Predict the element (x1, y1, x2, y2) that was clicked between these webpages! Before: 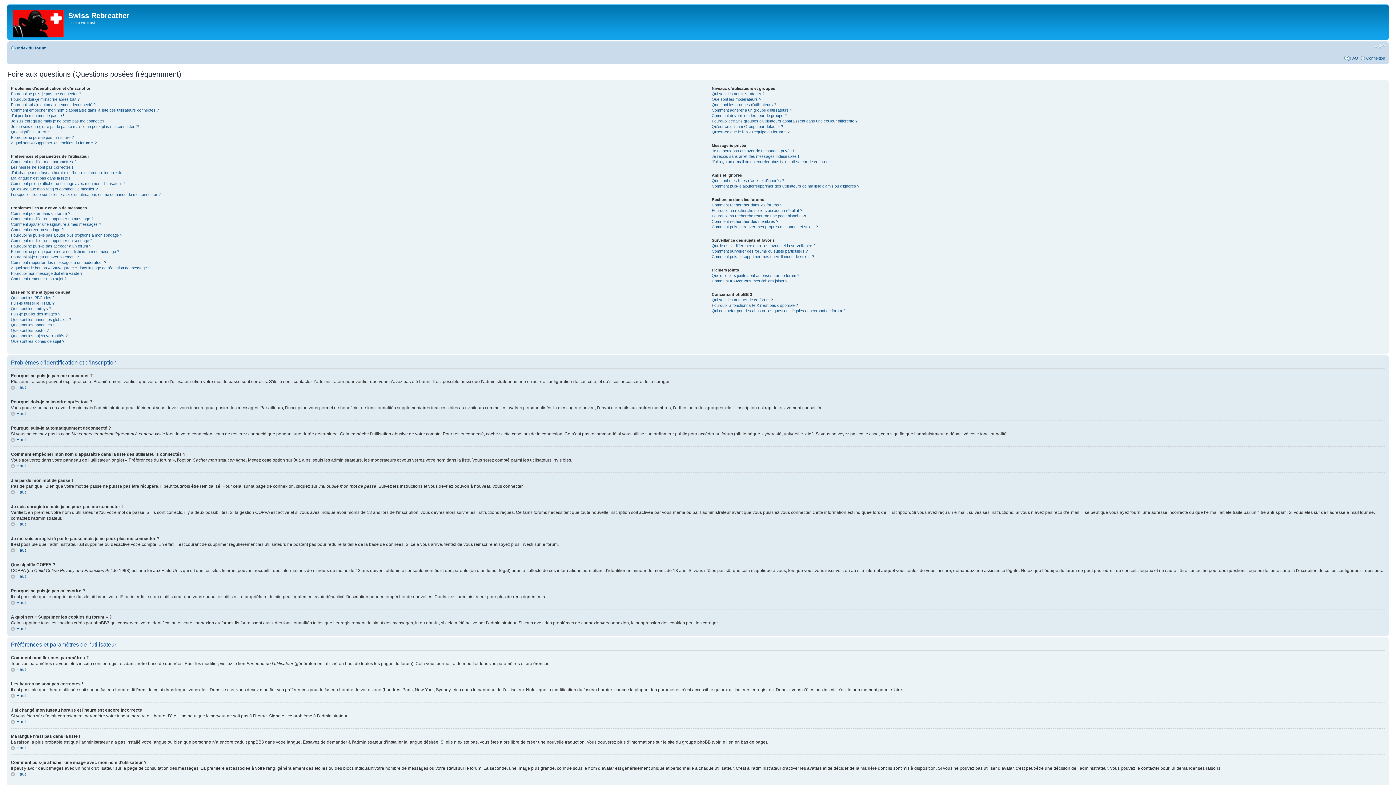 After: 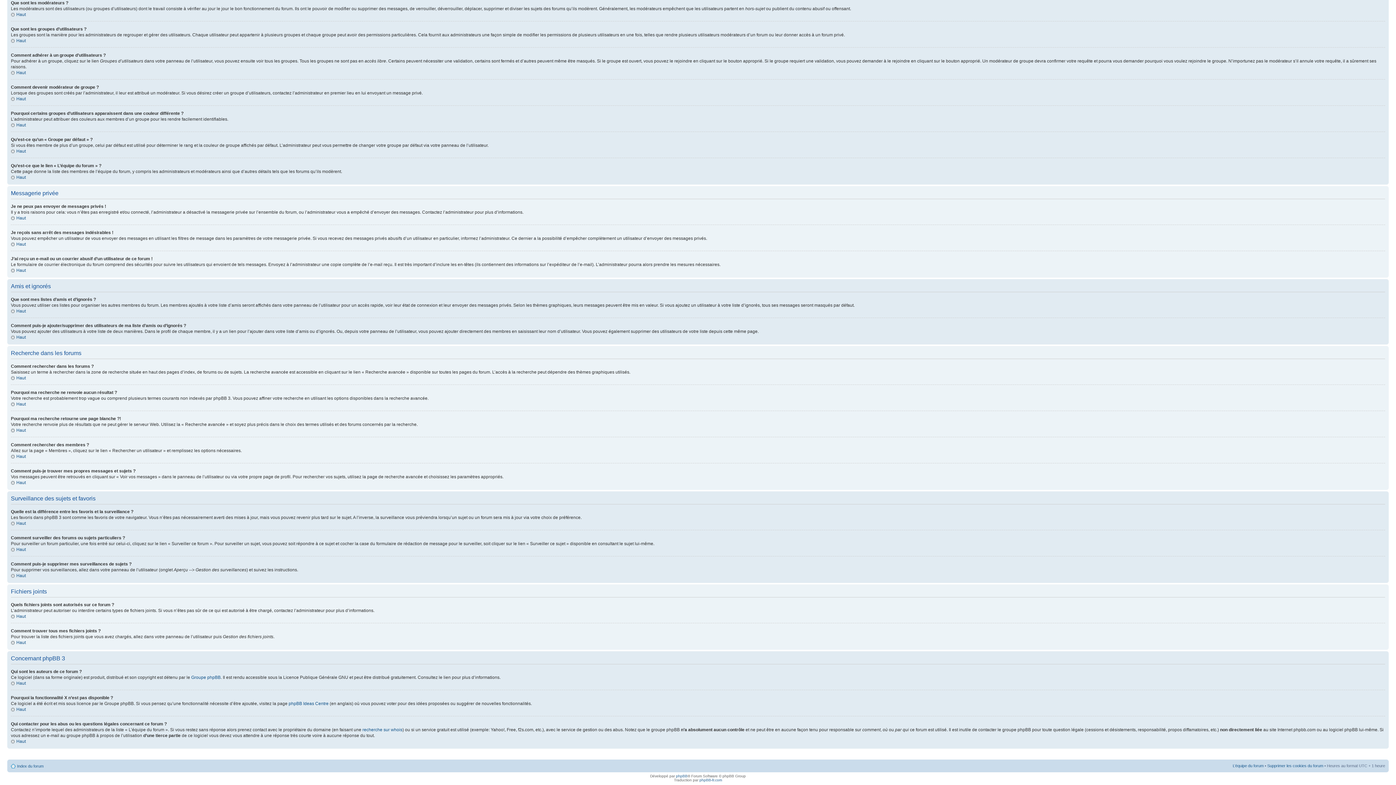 Action: bbox: (711, 97, 761, 101) label: Que sont les modérateurs ?